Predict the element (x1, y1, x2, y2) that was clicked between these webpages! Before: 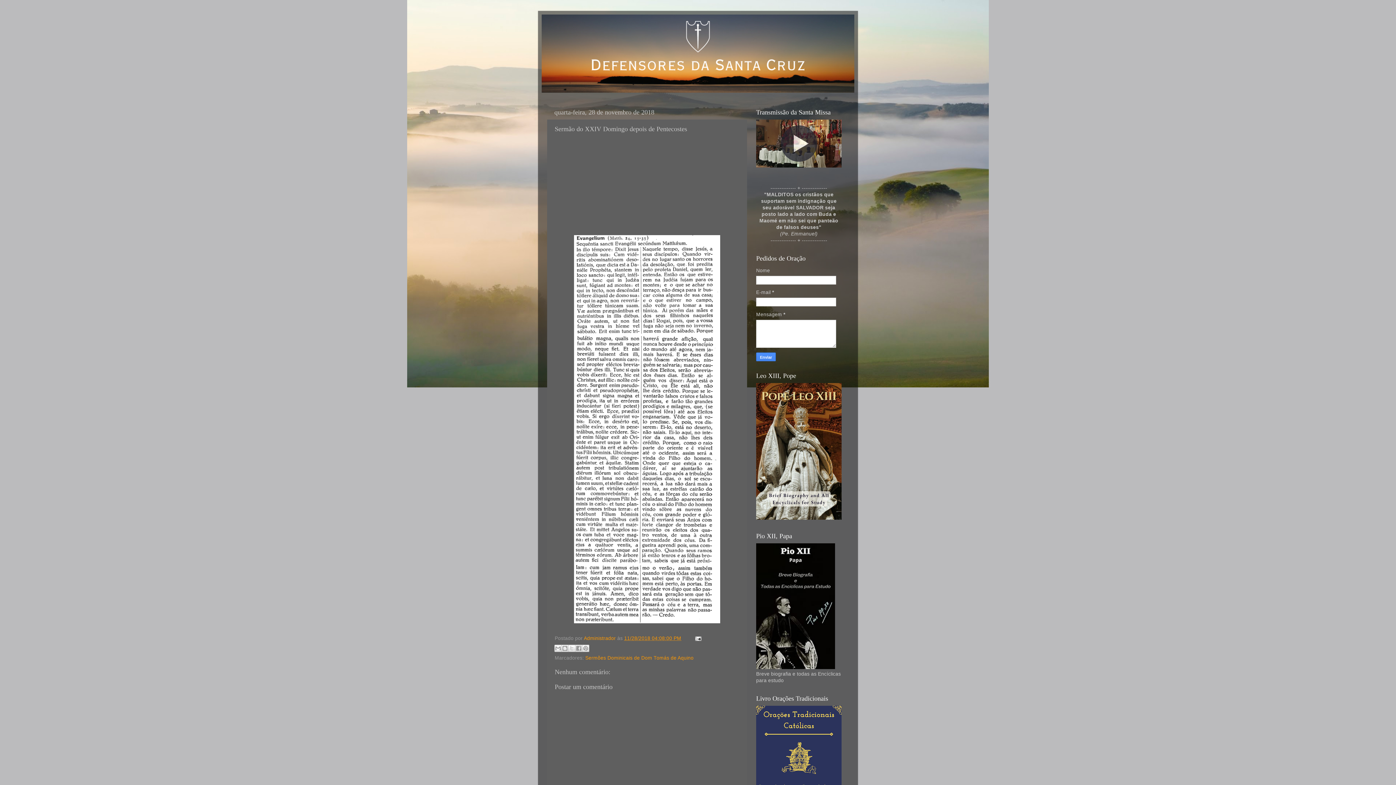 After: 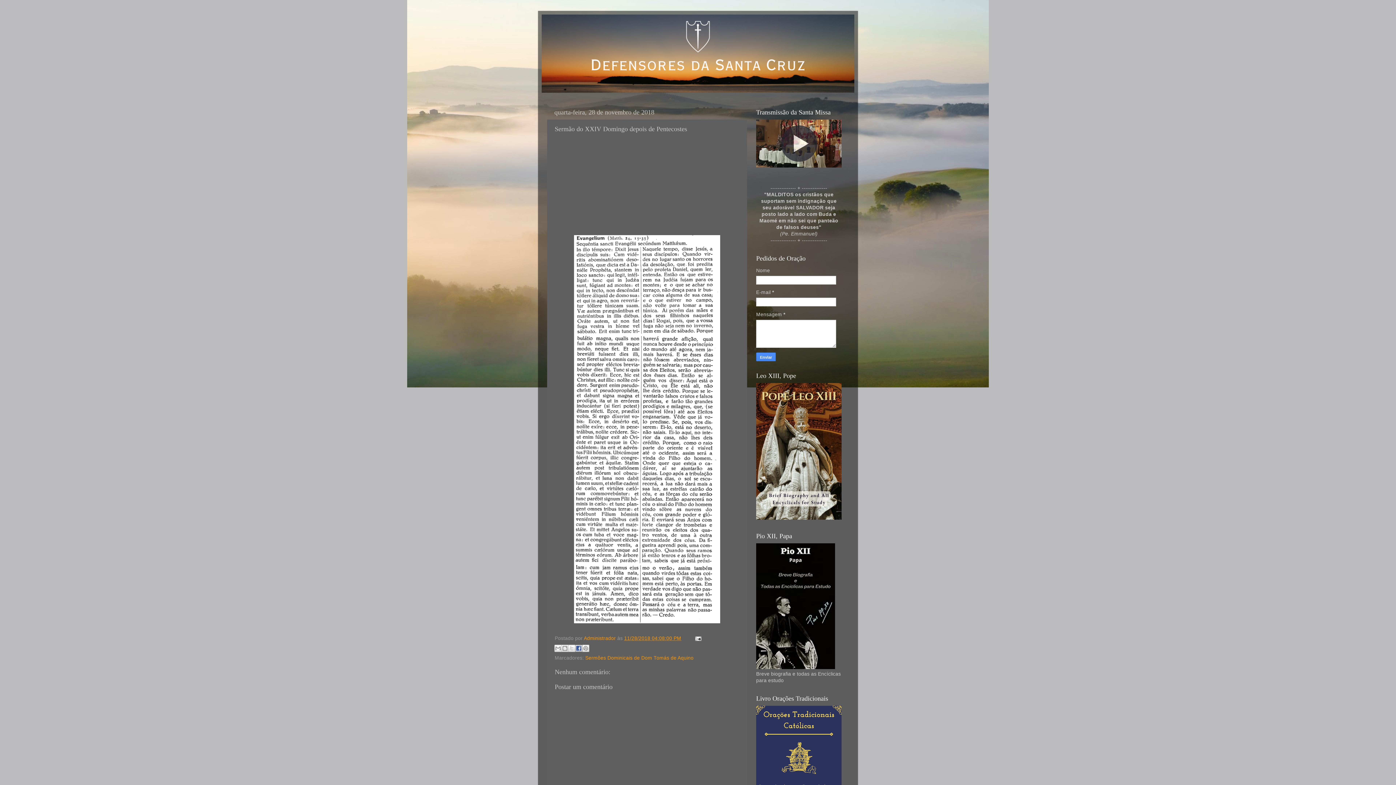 Action: label: Compartilhar no Facebook bbox: (575, 645, 582, 652)